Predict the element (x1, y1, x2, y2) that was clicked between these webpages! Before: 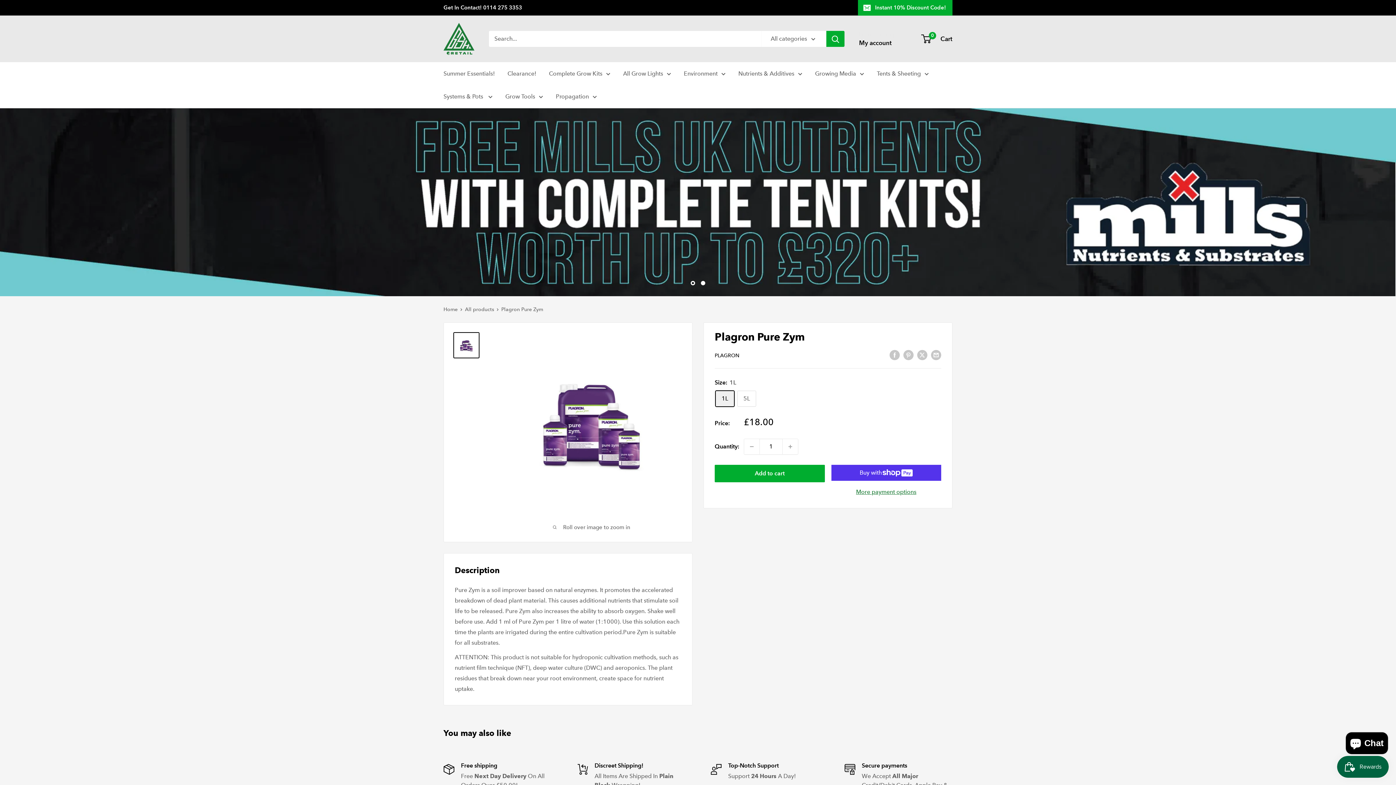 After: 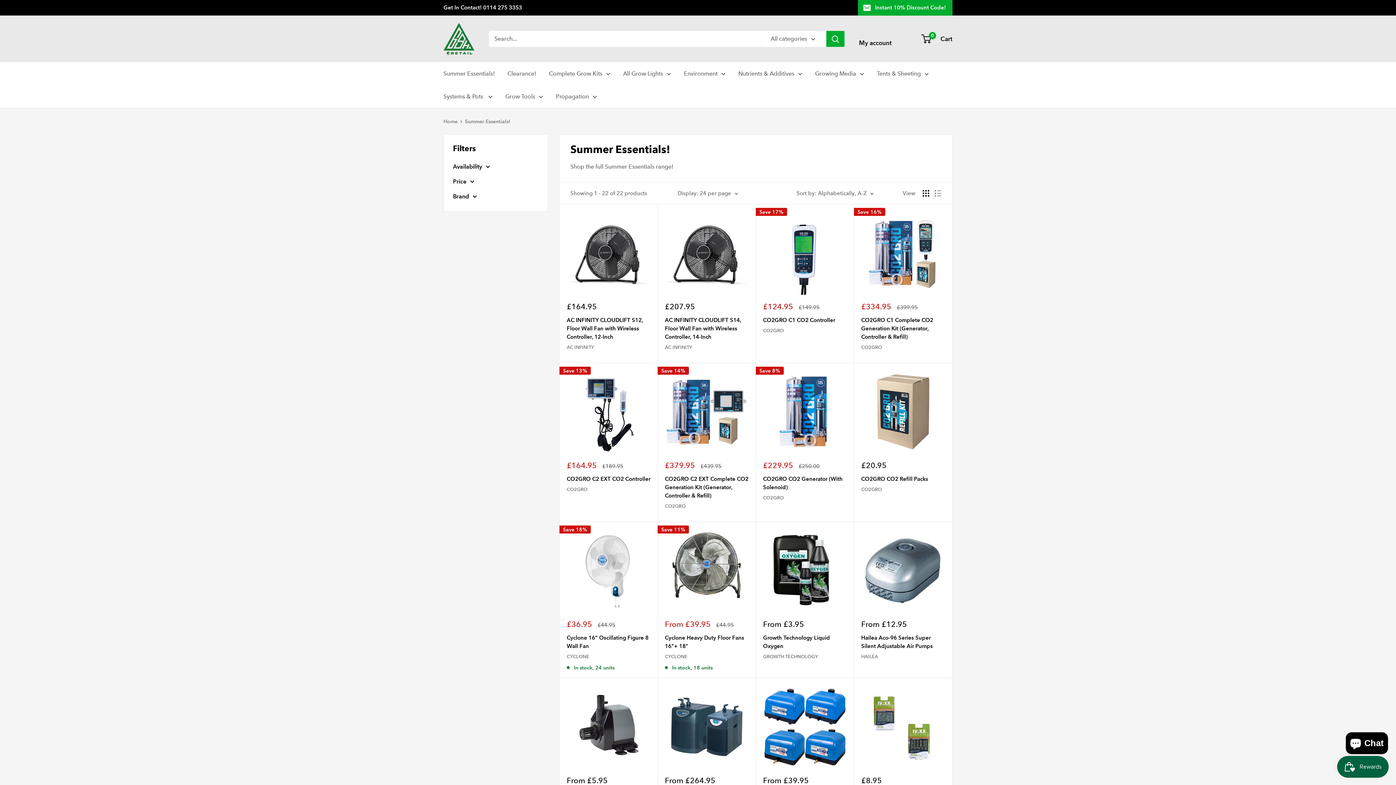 Action: label: Summer Essentials! bbox: (443, 68, 494, 78)